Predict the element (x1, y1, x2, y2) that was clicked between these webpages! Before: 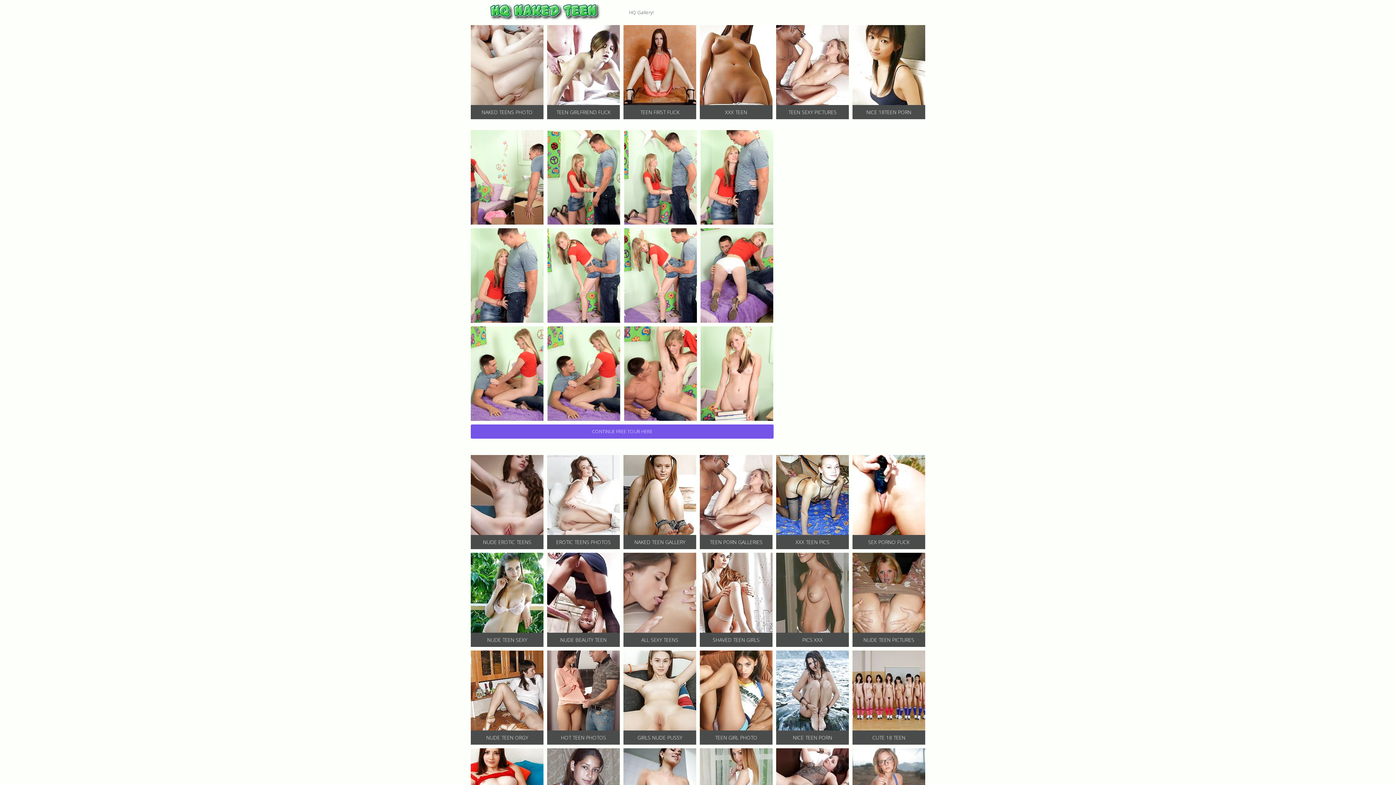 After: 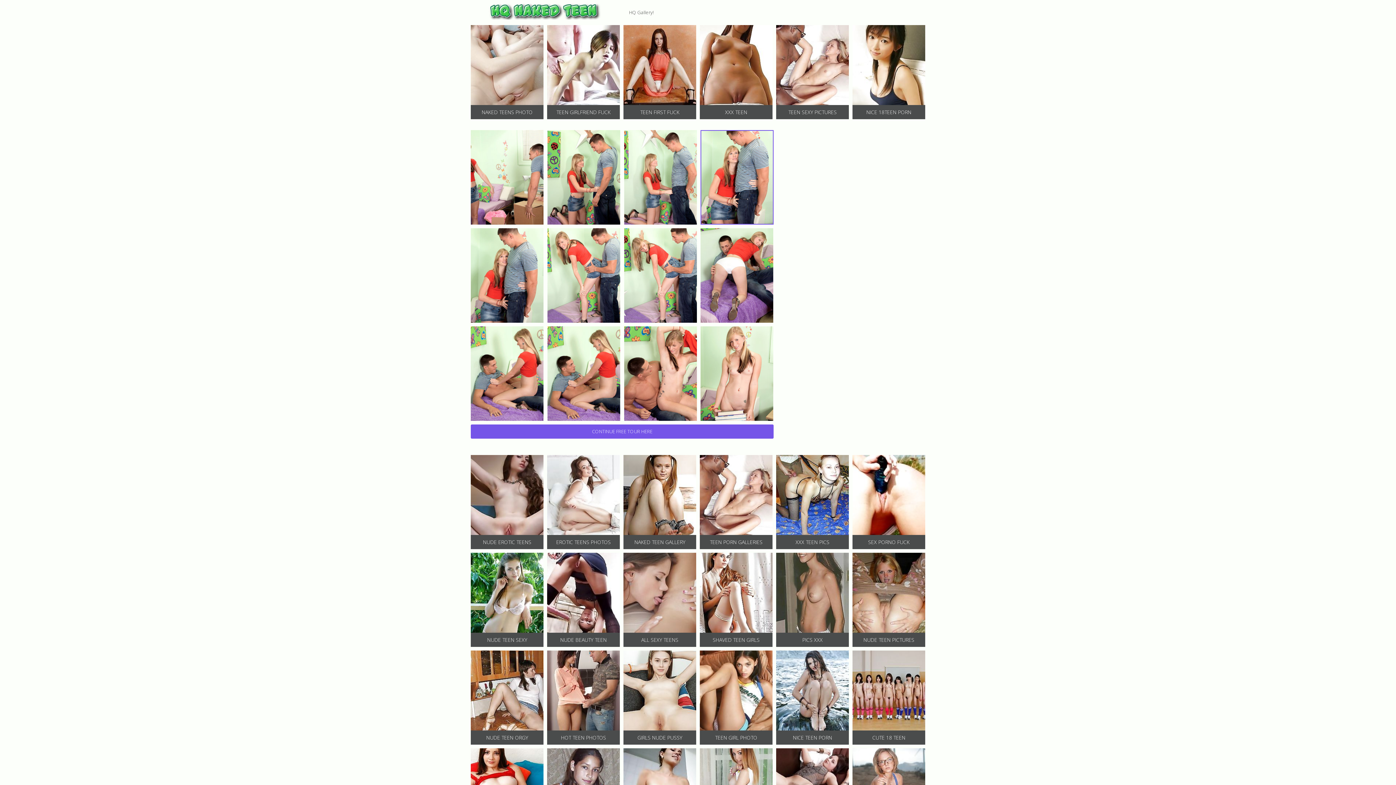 Action: bbox: (700, 130, 773, 224)